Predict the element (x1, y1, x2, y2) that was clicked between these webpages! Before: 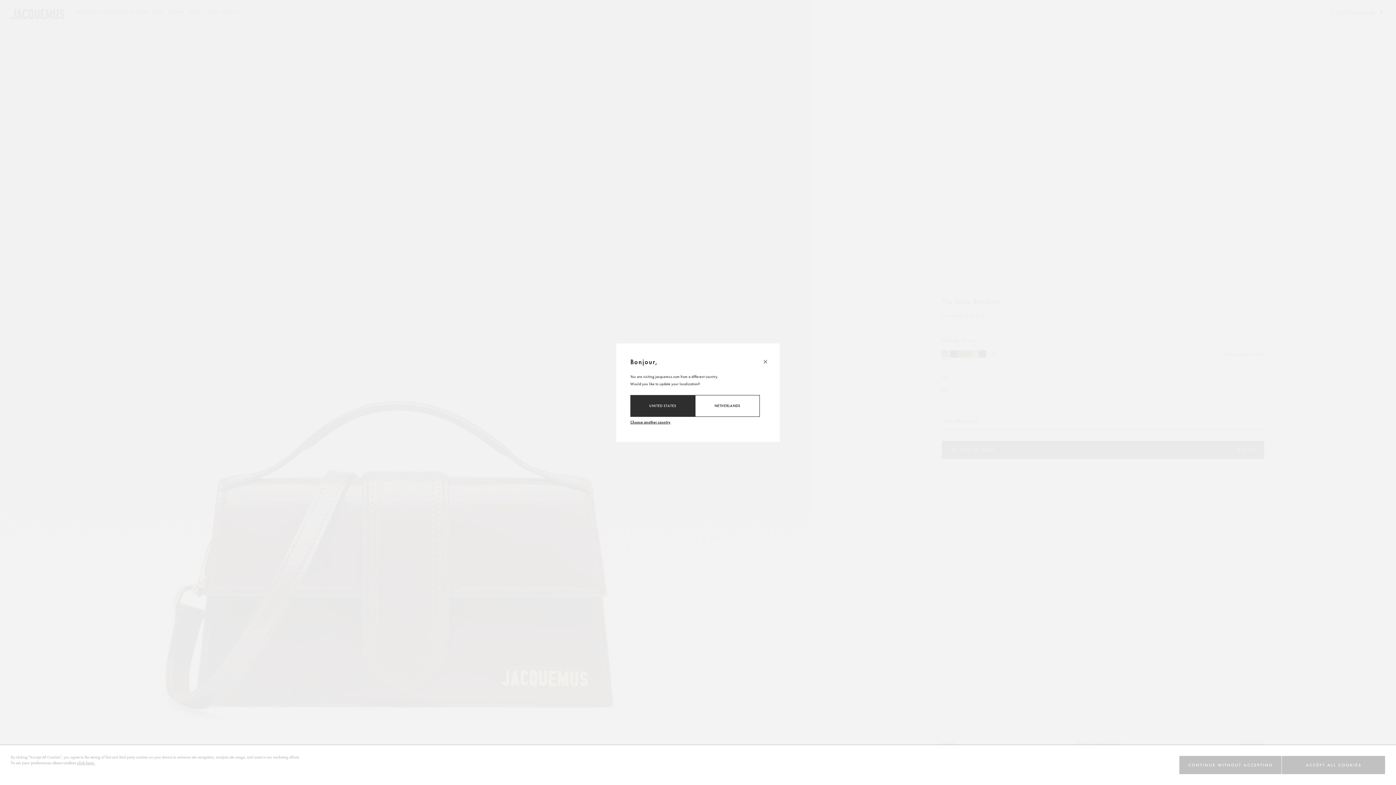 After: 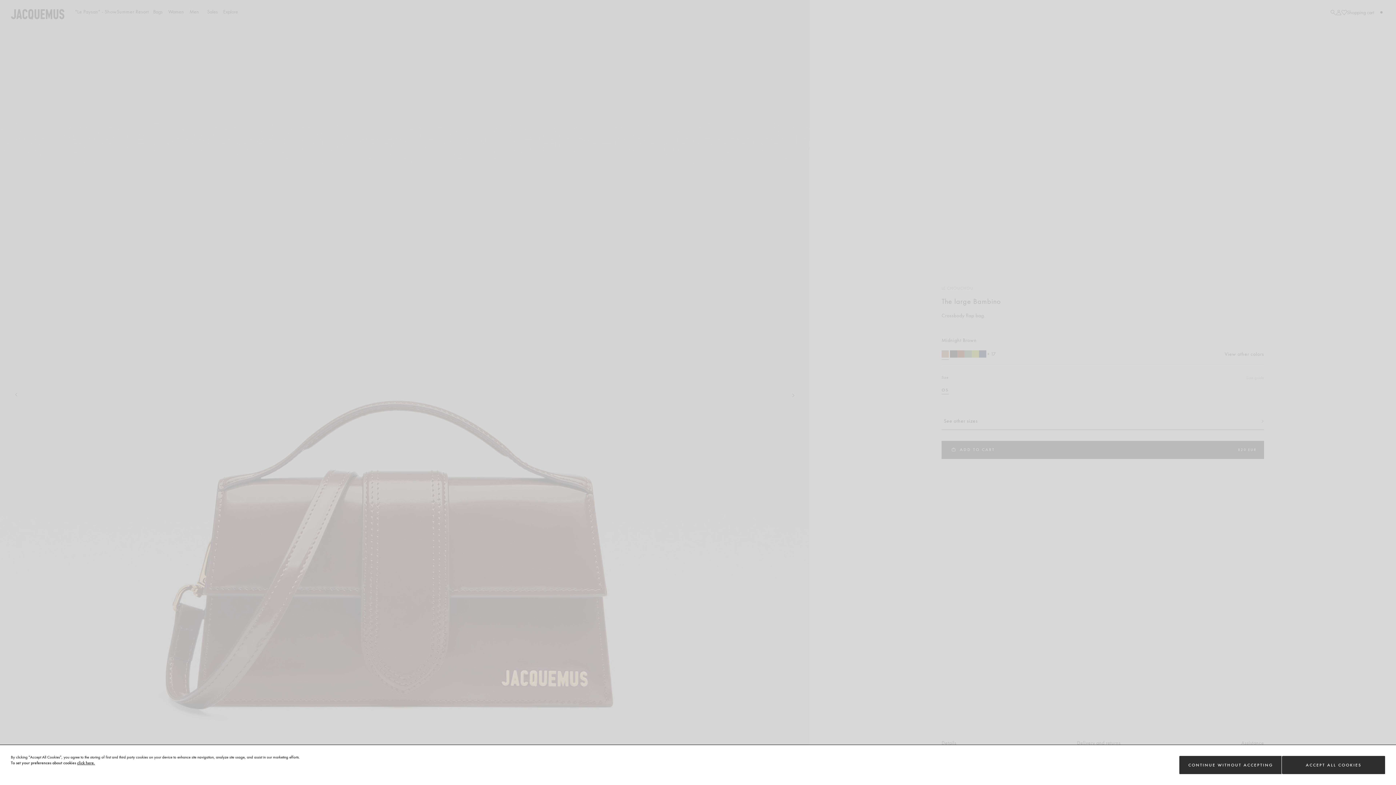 Action: label: NETHERLANDS bbox: (695, 395, 760, 416)